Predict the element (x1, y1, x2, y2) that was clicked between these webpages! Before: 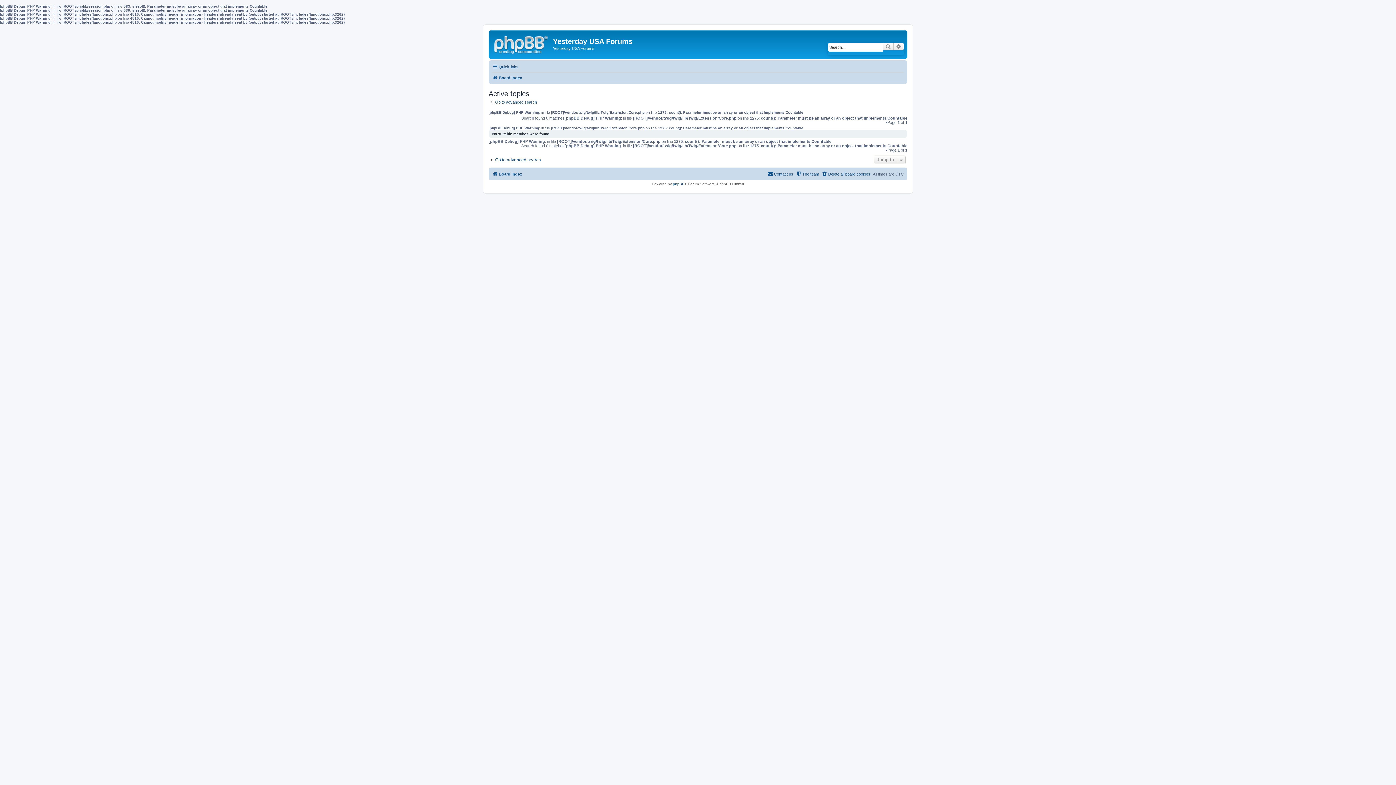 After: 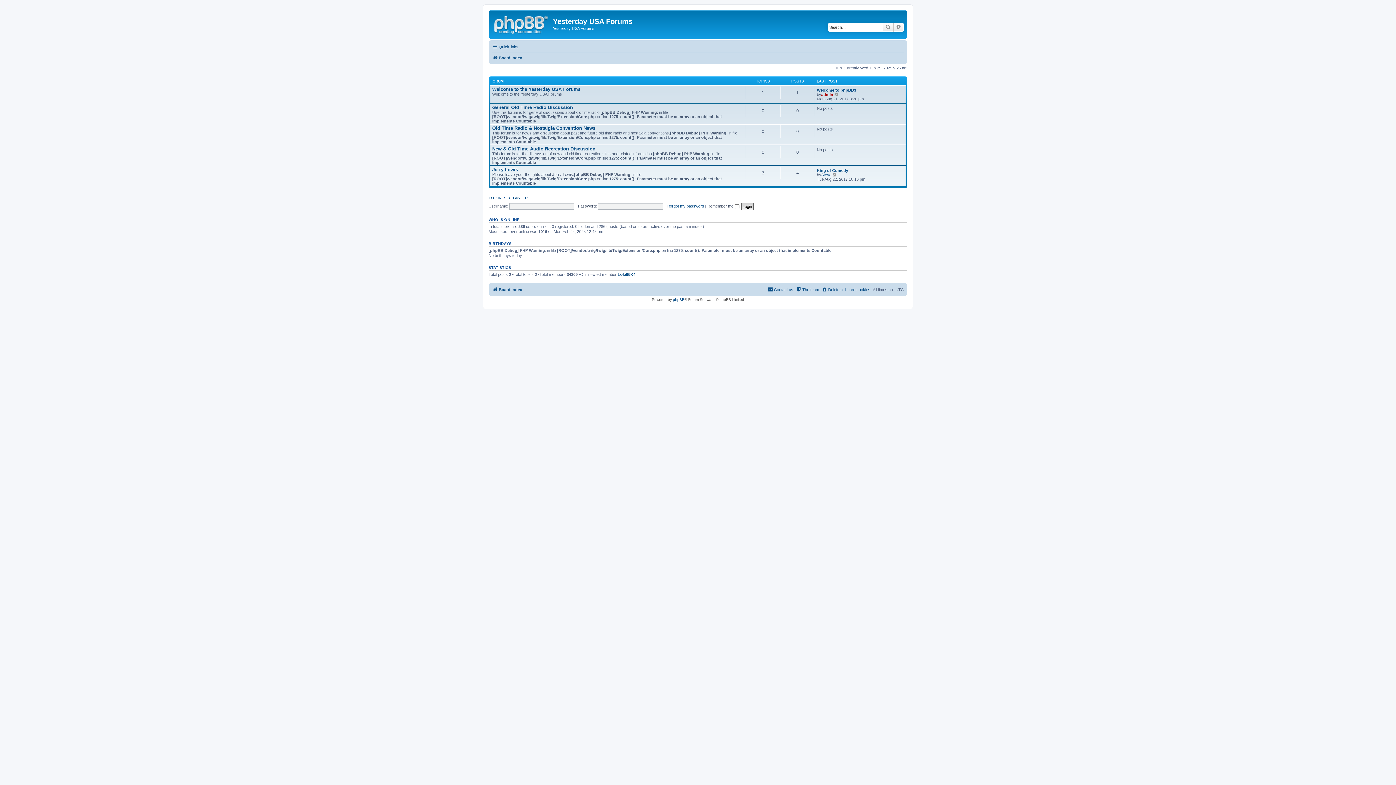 Action: bbox: (492, 169, 522, 178) label: Board index